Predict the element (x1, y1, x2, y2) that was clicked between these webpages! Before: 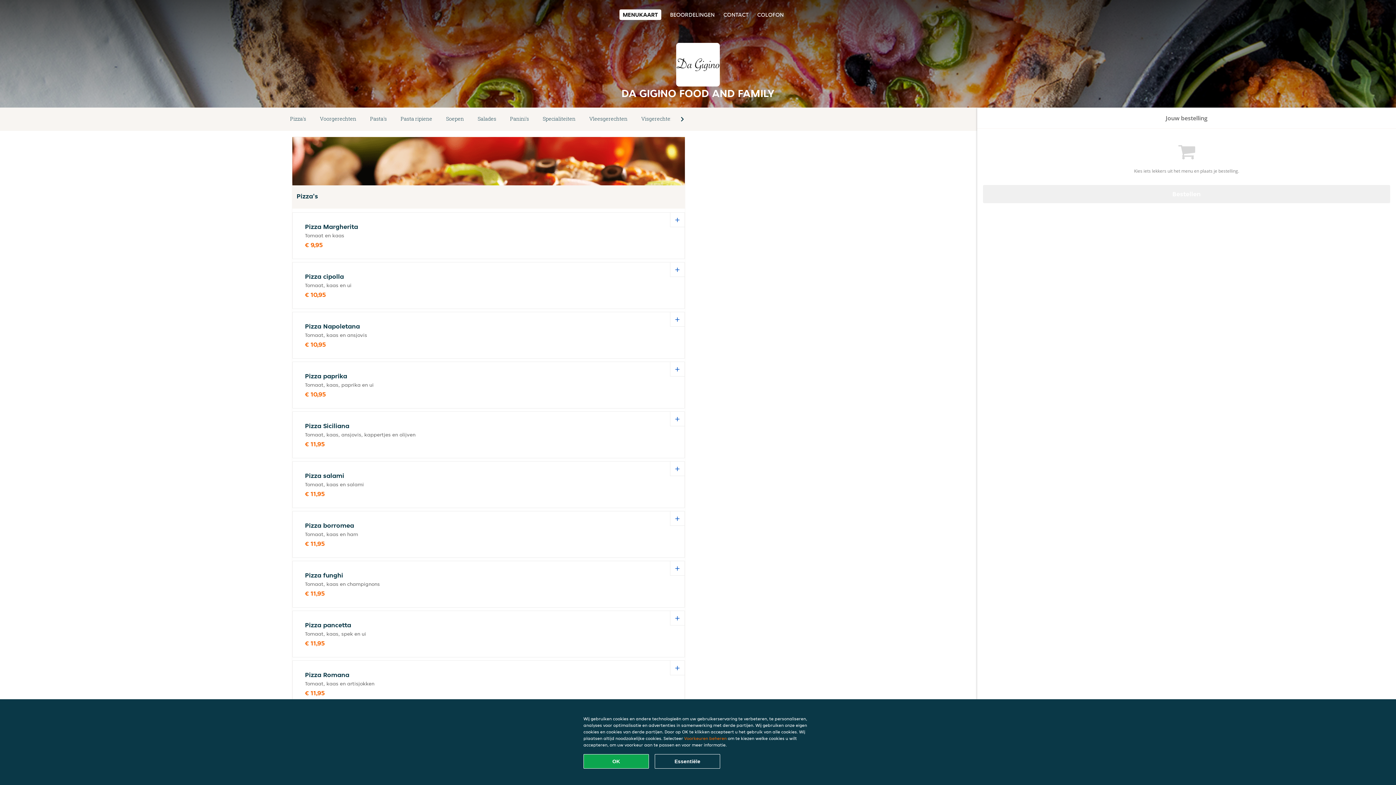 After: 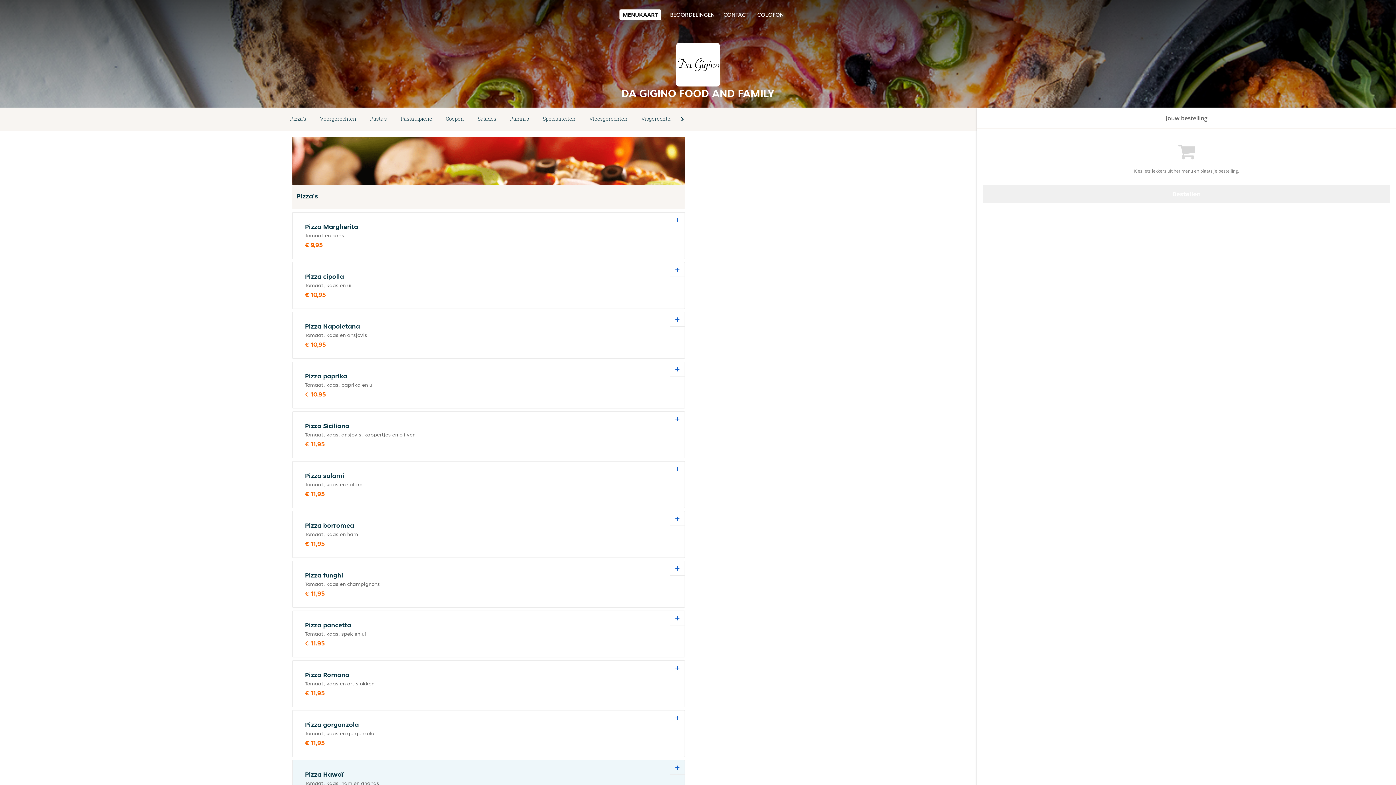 Action: bbox: (583, 754, 649, 769) label: Alle cookies accepteren